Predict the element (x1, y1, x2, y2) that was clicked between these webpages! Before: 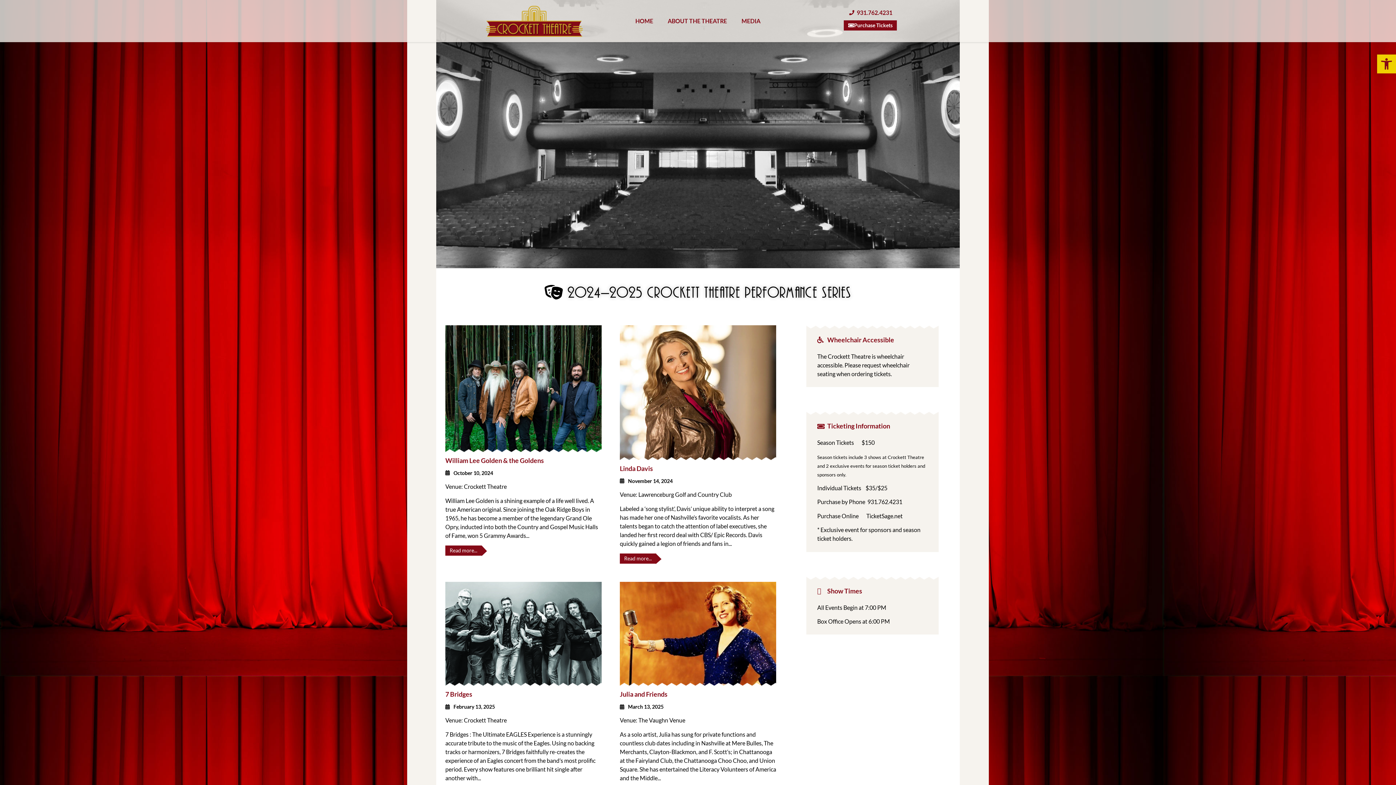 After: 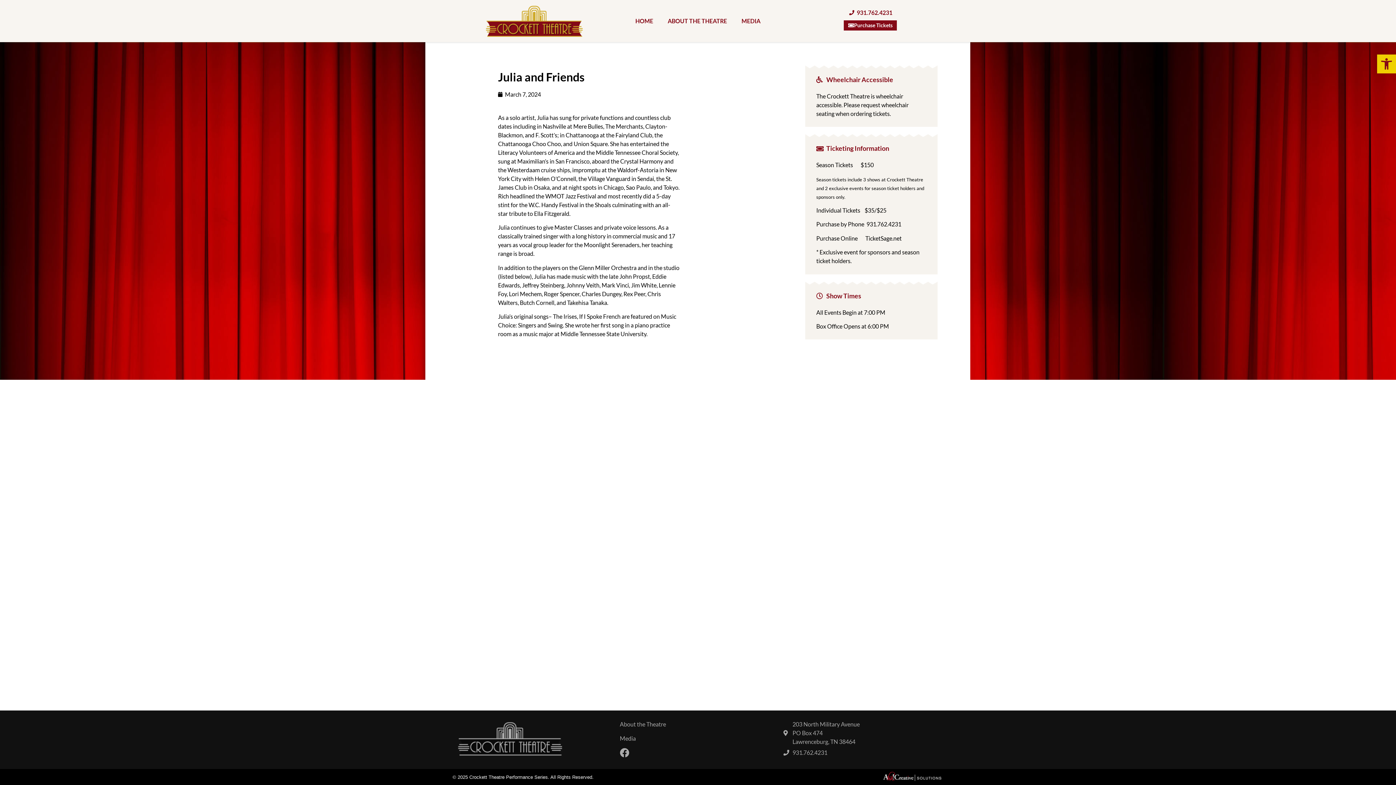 Action: bbox: (619, 582, 776, 686)